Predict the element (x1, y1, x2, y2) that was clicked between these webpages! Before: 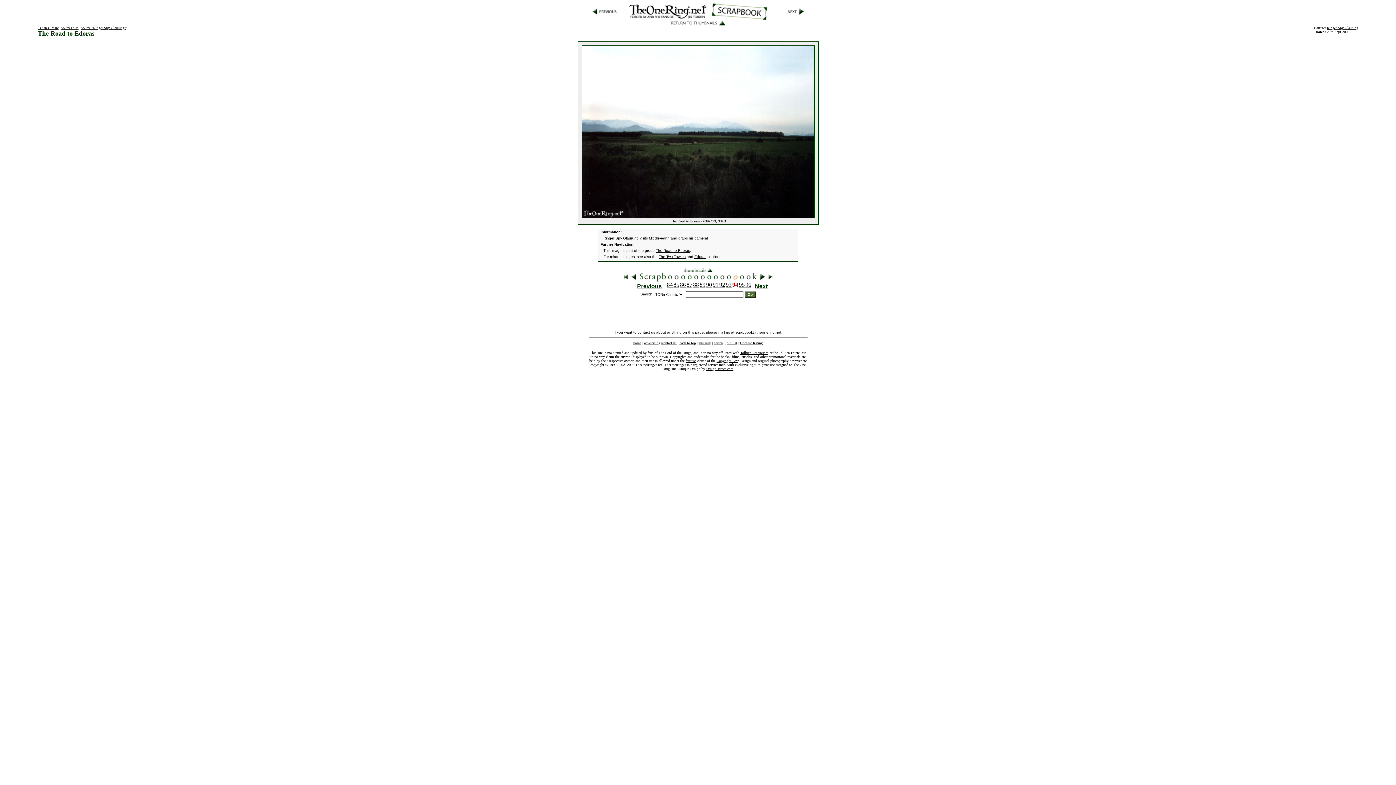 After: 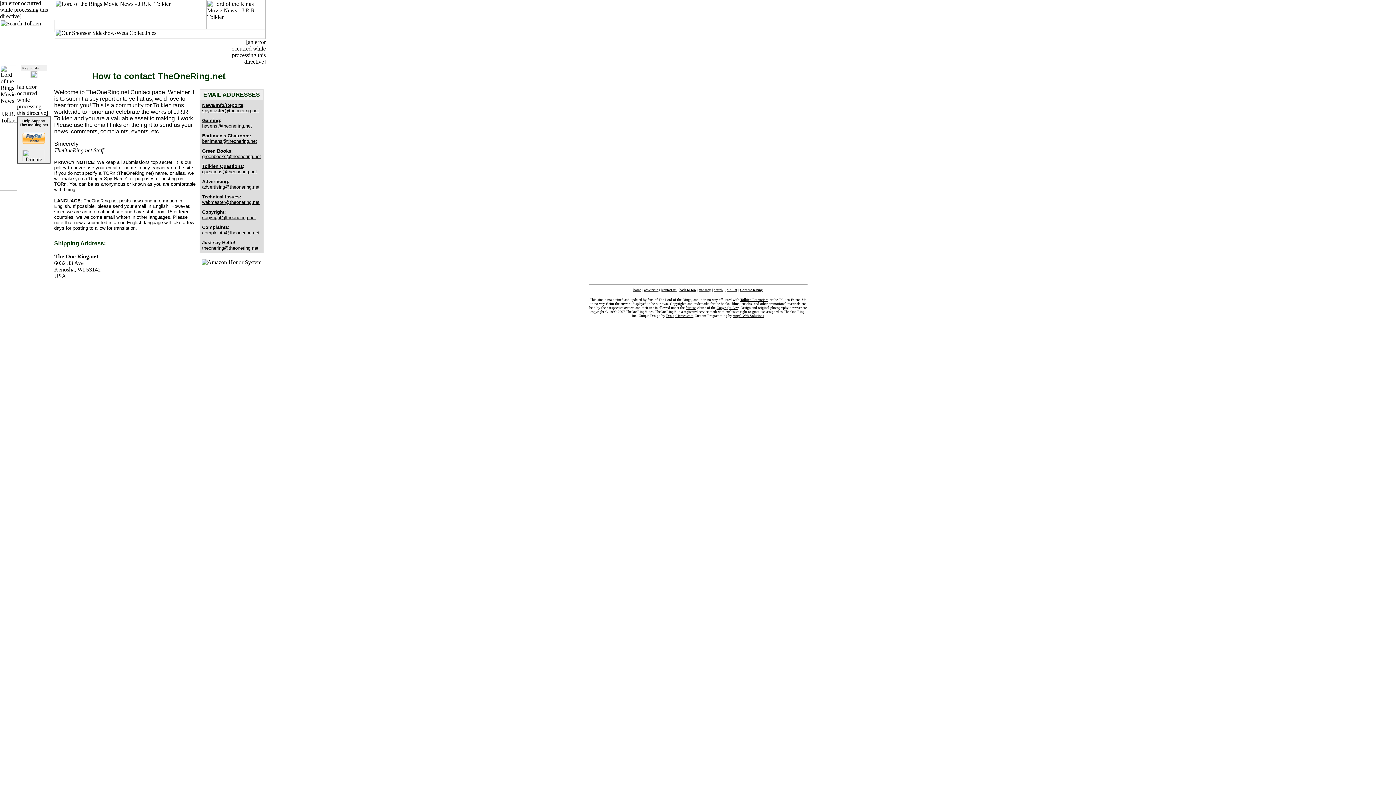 Action: label: contact us bbox: (662, 341, 676, 345)